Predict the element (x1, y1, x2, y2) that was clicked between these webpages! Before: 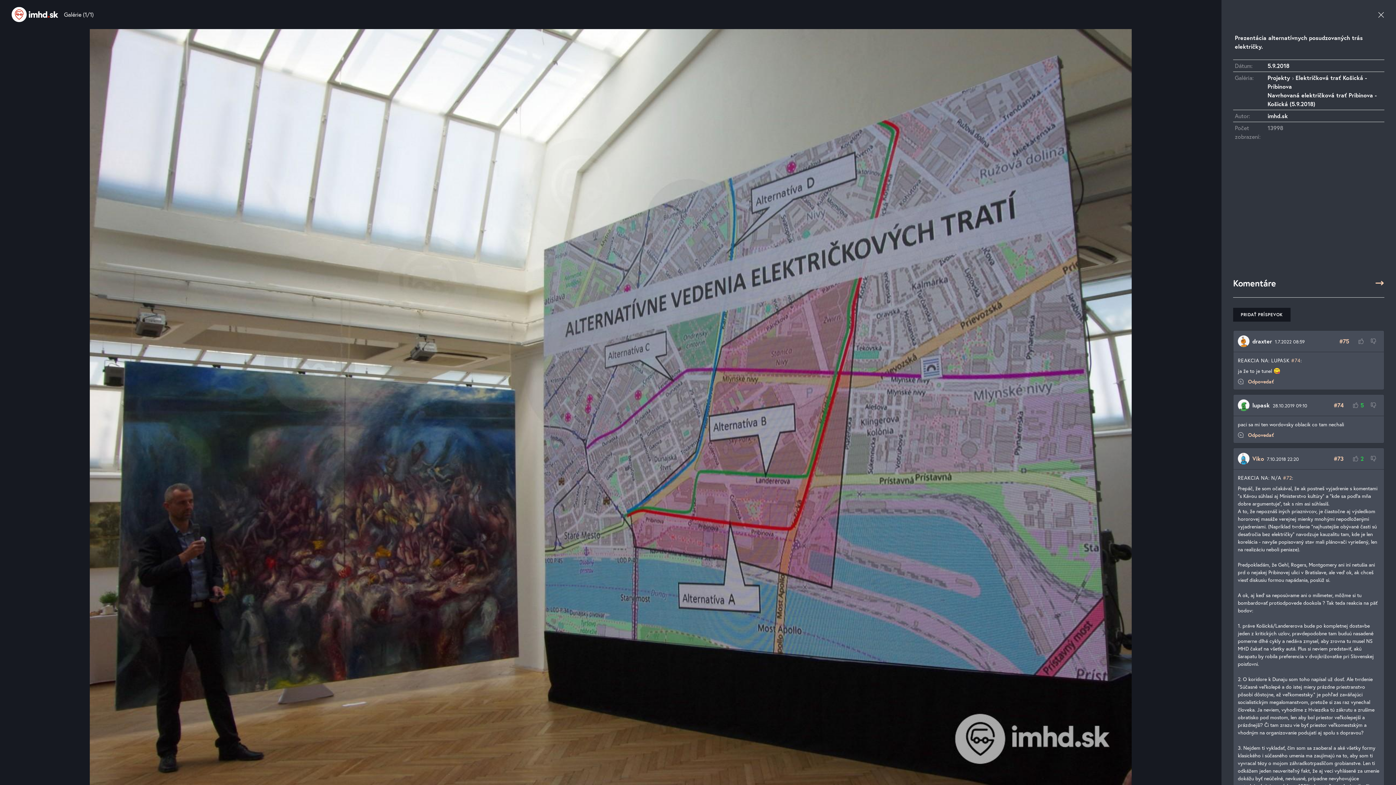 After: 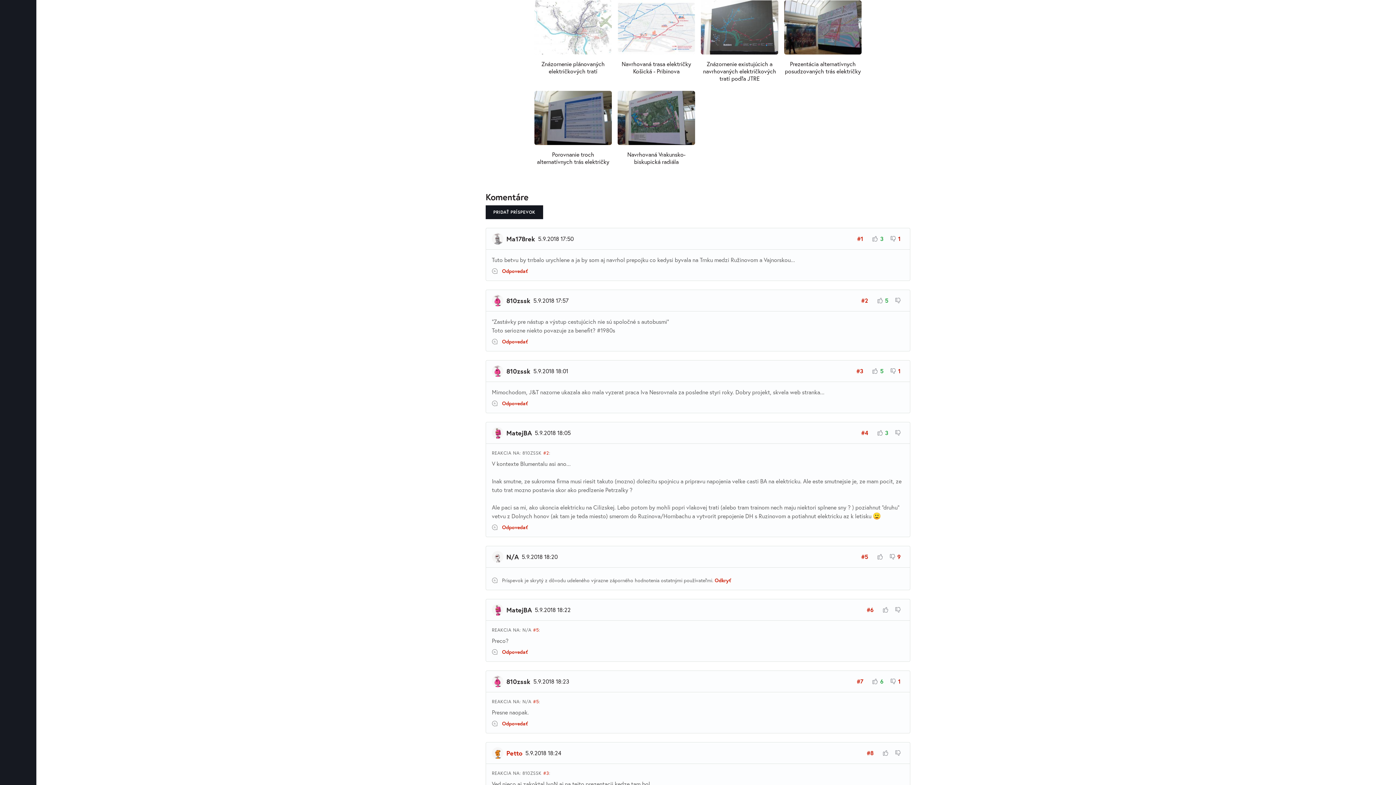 Action: bbox: (1372, 5, 1390, 24) label: ZAVRIEŤ